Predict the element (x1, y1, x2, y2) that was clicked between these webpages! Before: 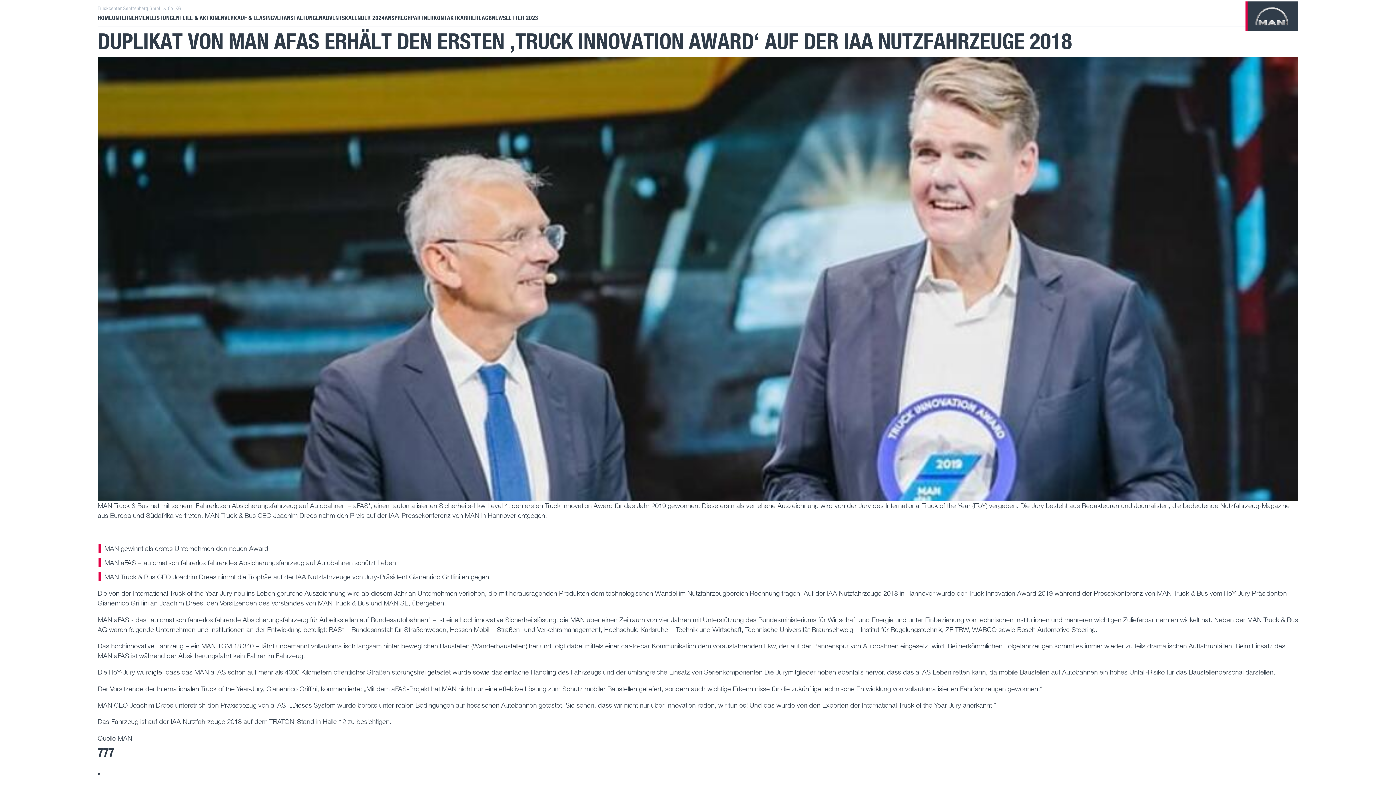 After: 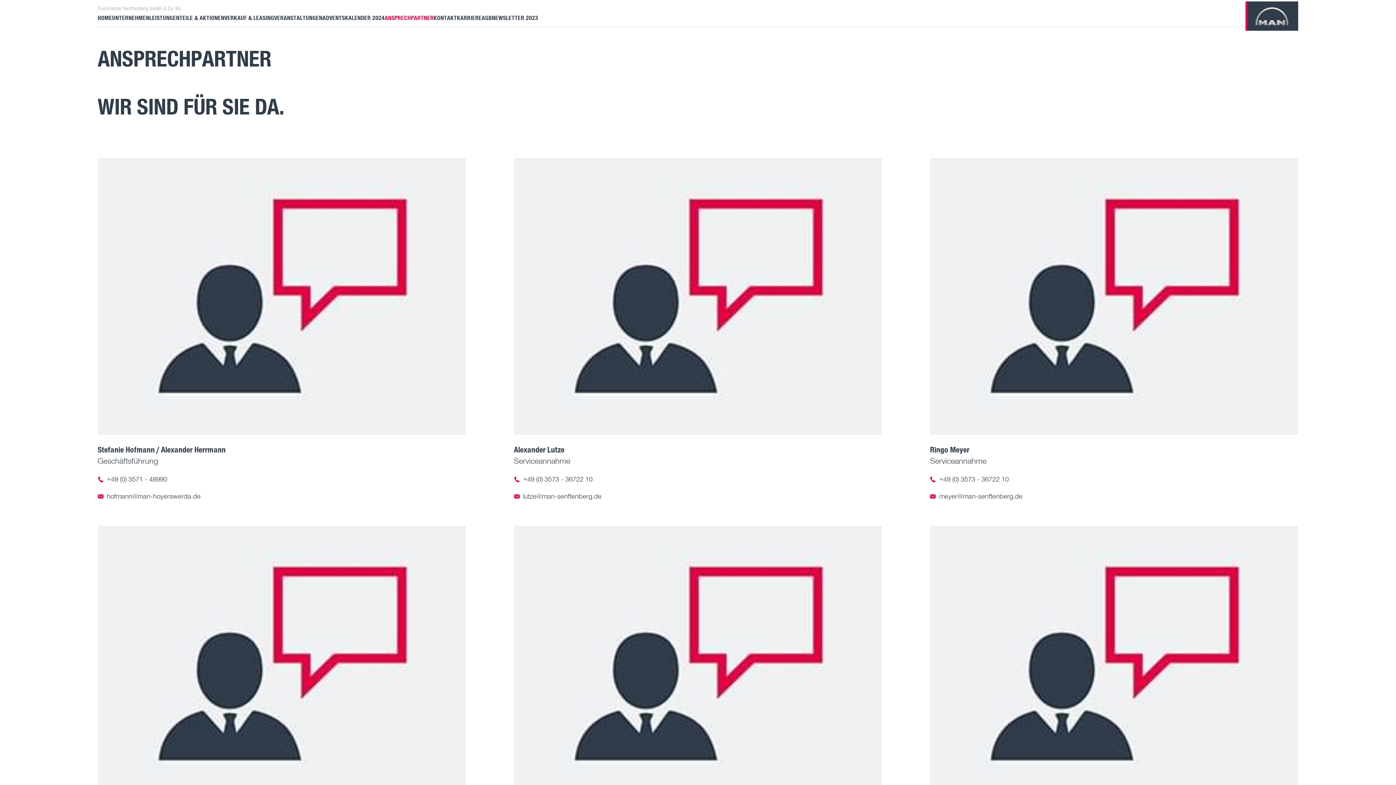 Action: bbox: (384, 13, 433, 21) label: ANSPRECHPARTNER